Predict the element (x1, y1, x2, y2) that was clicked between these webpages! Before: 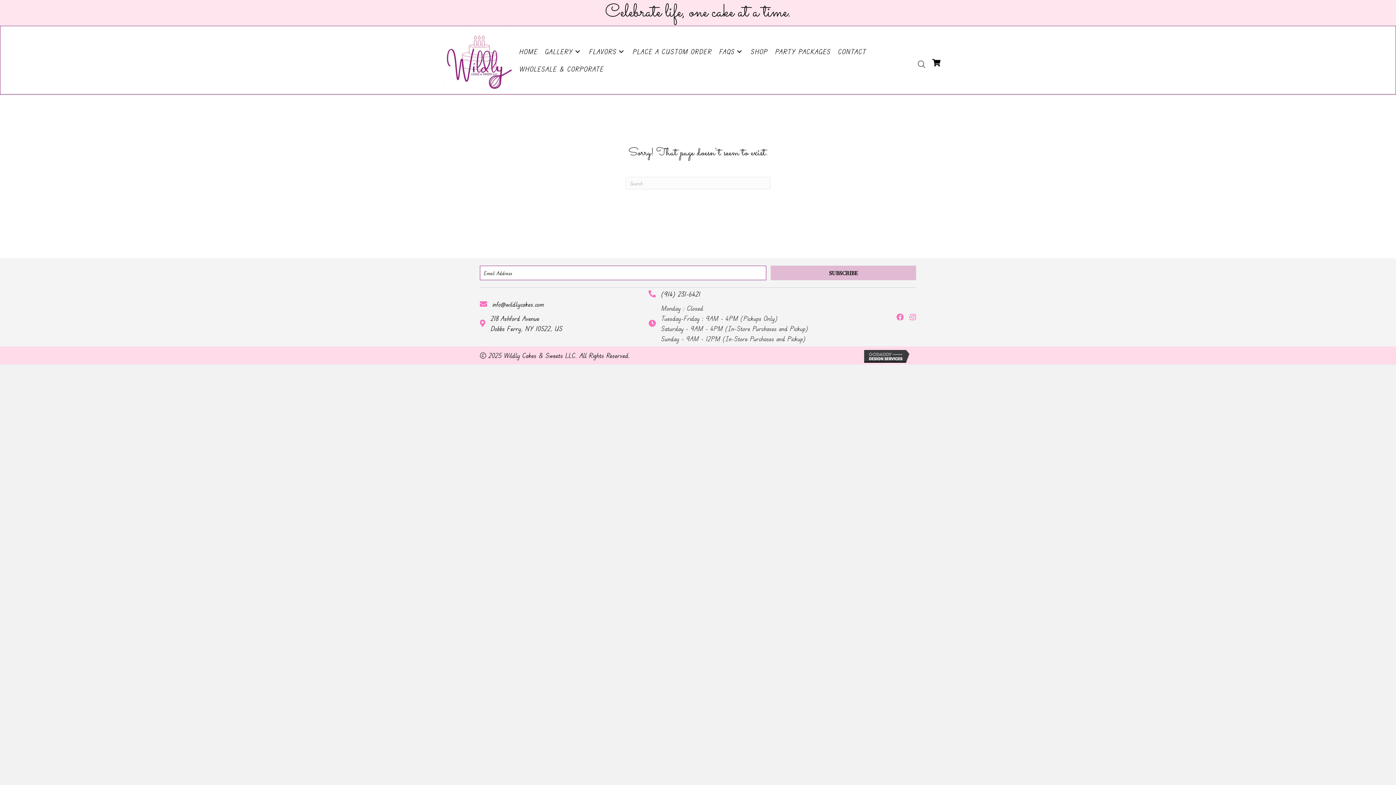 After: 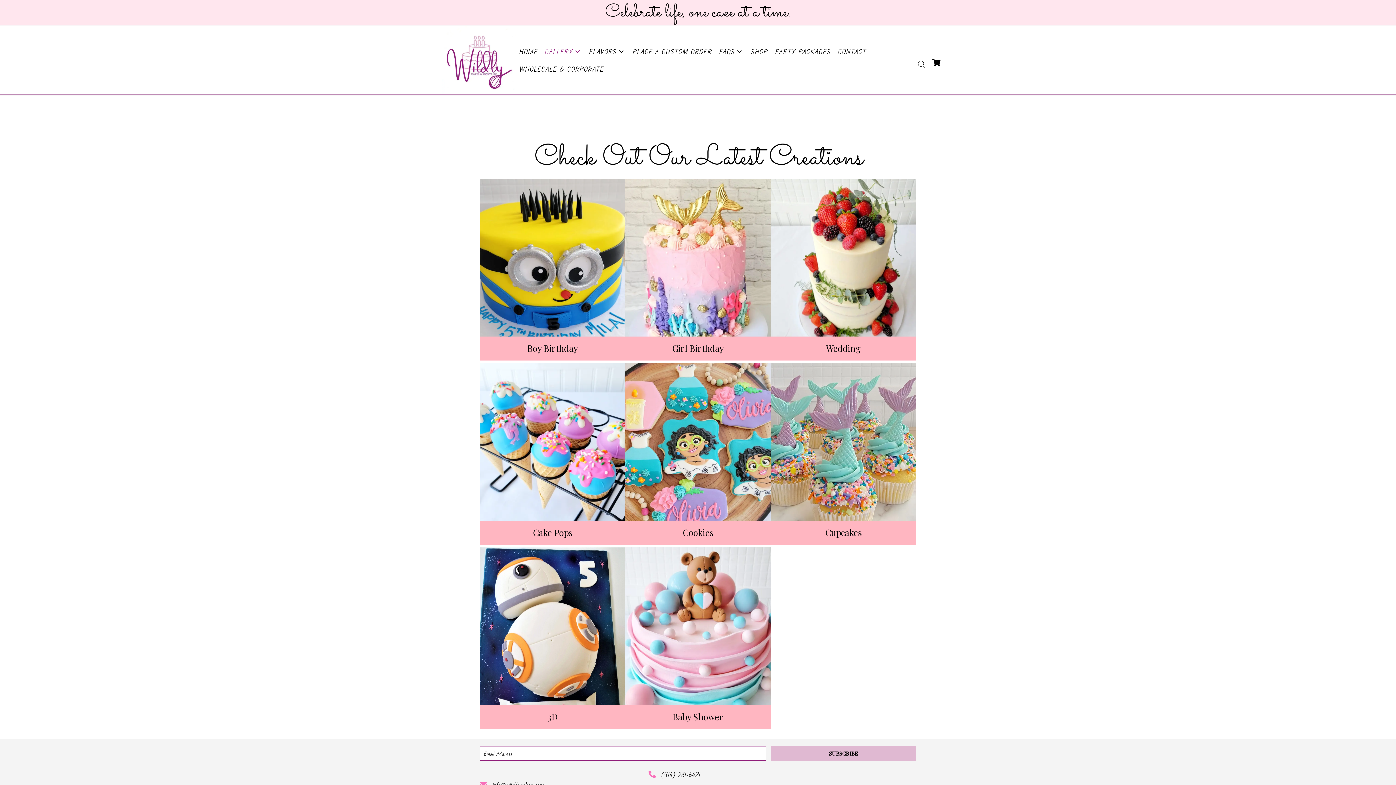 Action: label: Gallery: submenu bbox: (573, 47, 582, 55)